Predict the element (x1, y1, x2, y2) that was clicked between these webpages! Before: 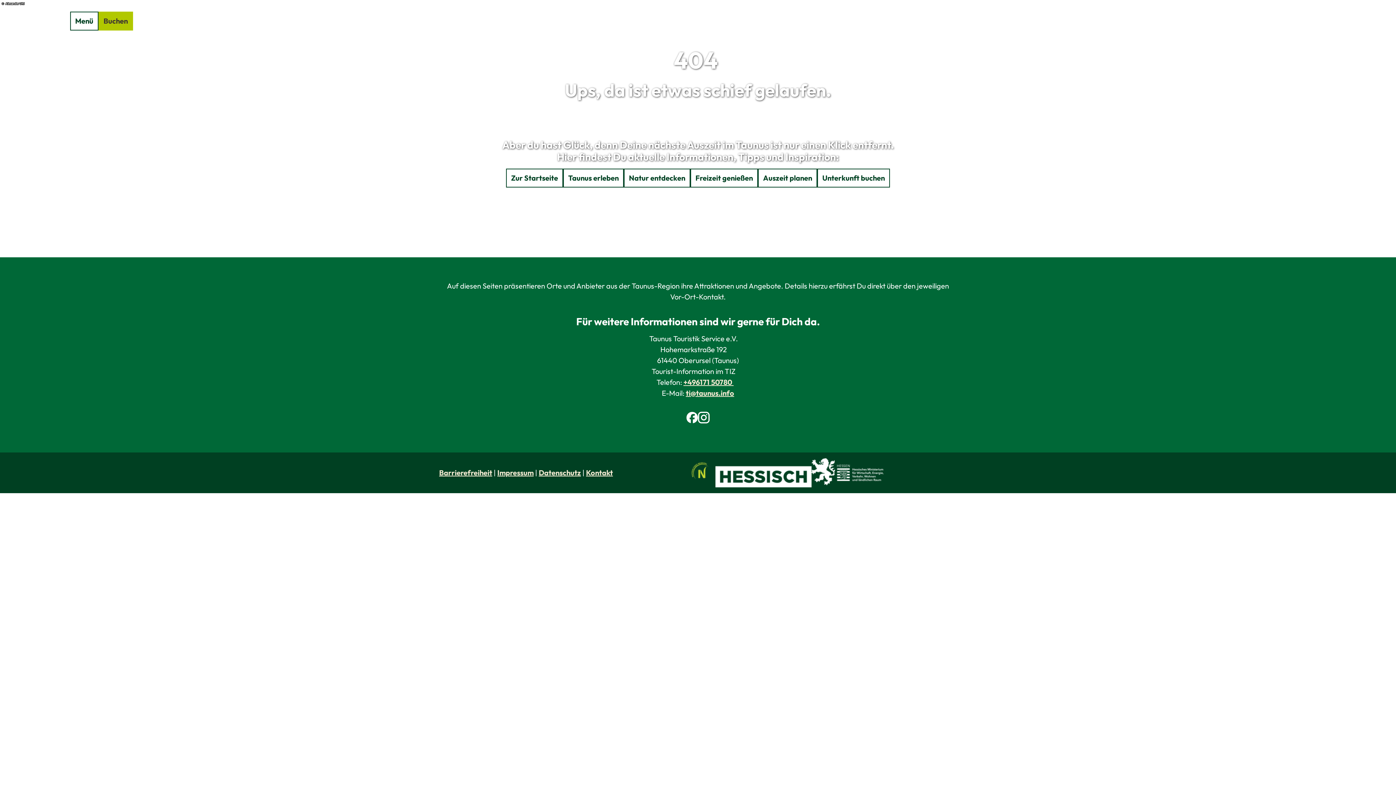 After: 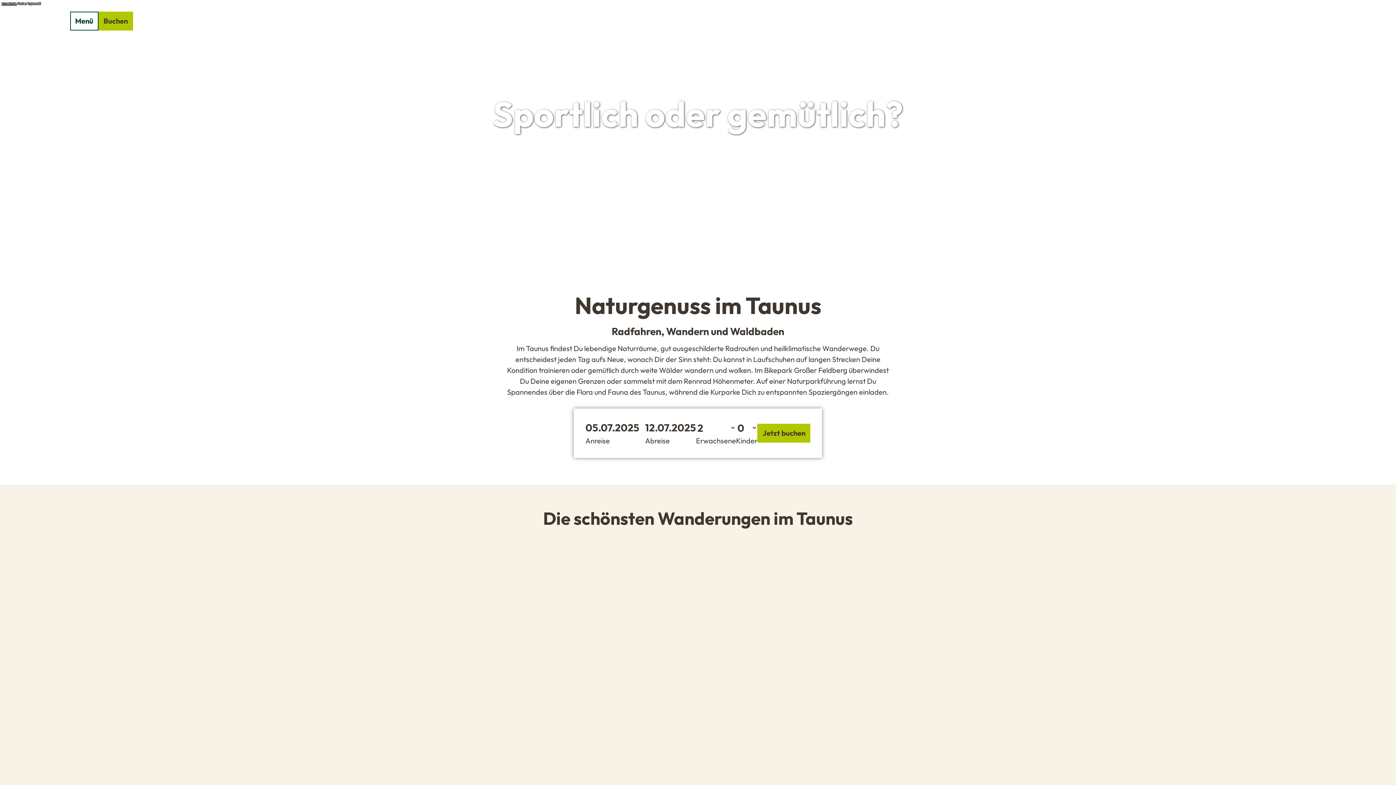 Action: bbox: (624, 168, 690, 187) label: Natur entdecken